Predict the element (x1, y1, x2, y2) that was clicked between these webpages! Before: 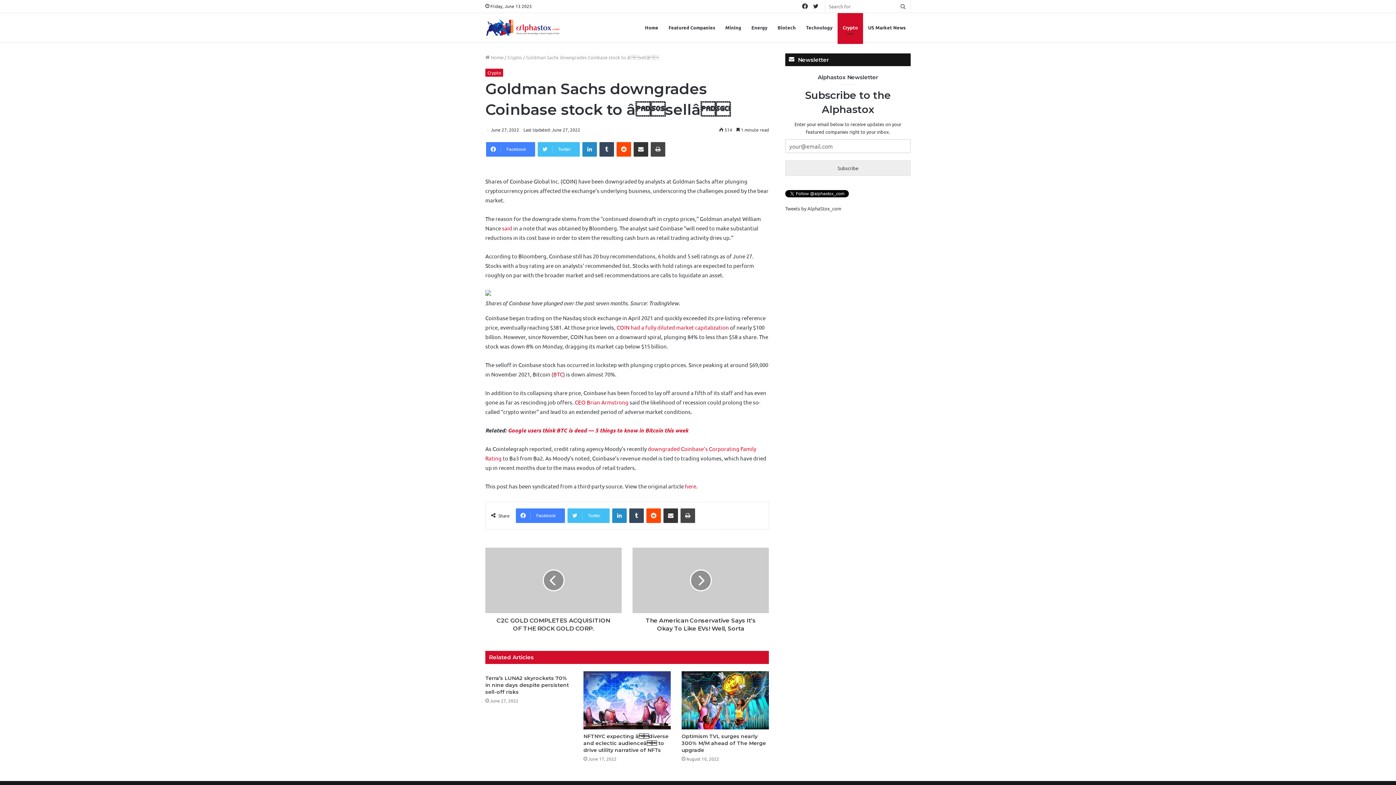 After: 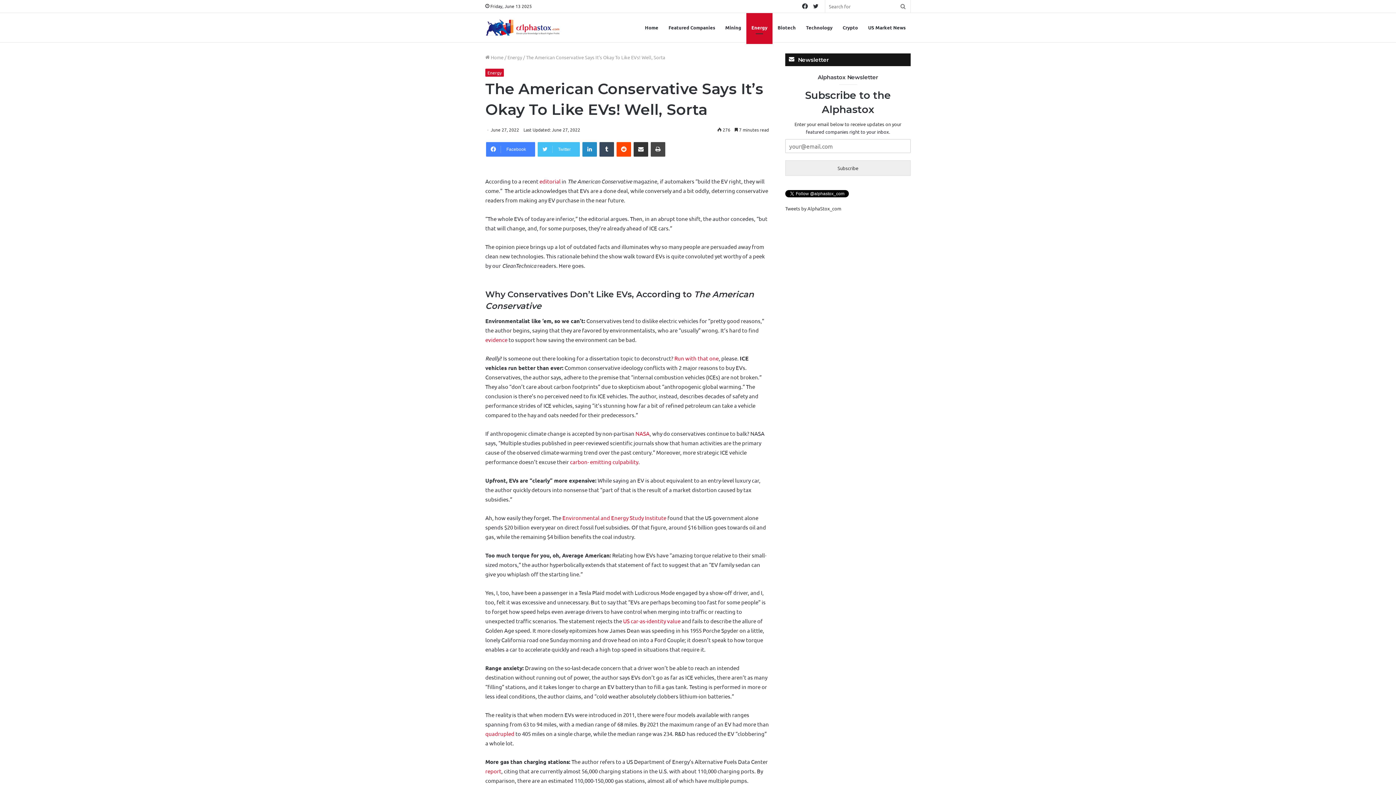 Action: bbox: (632, 548, 769, 613)